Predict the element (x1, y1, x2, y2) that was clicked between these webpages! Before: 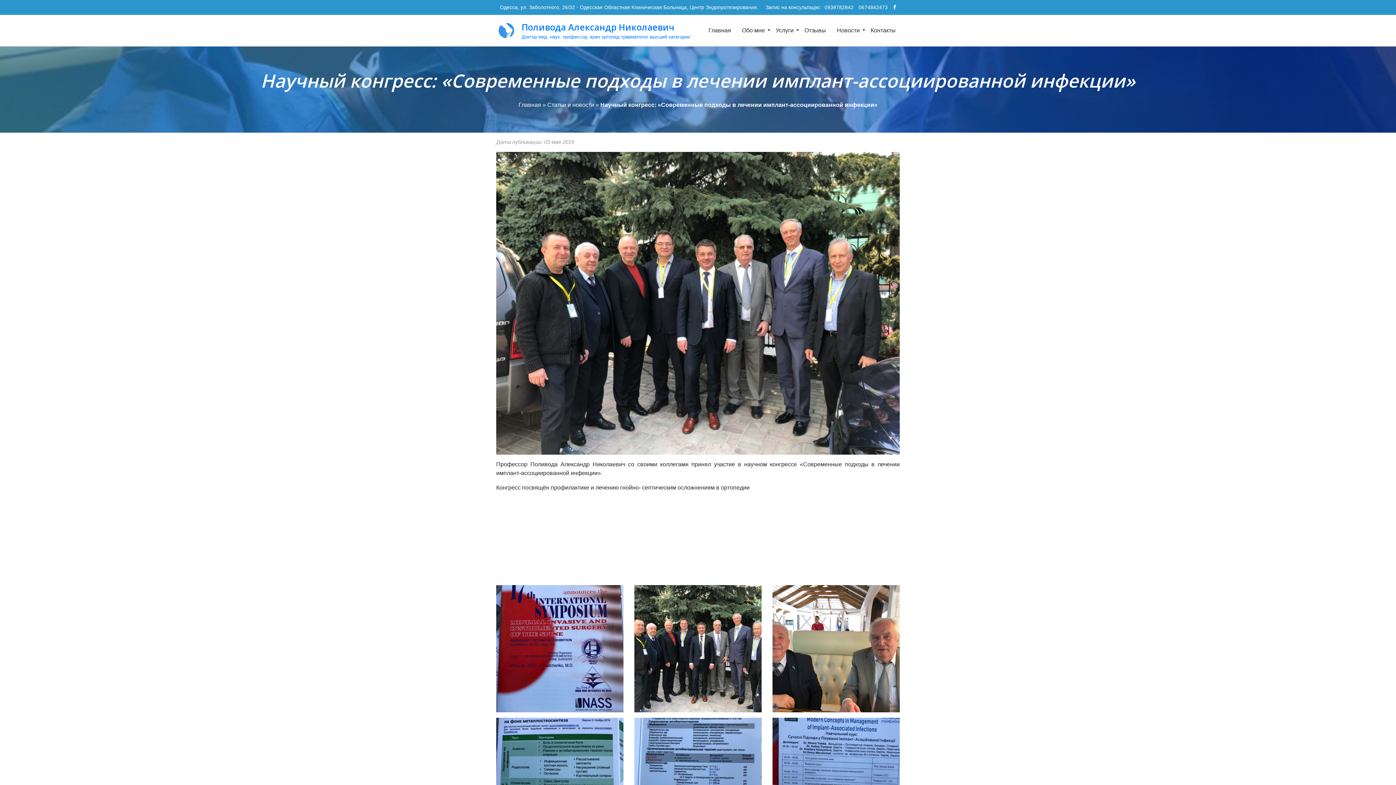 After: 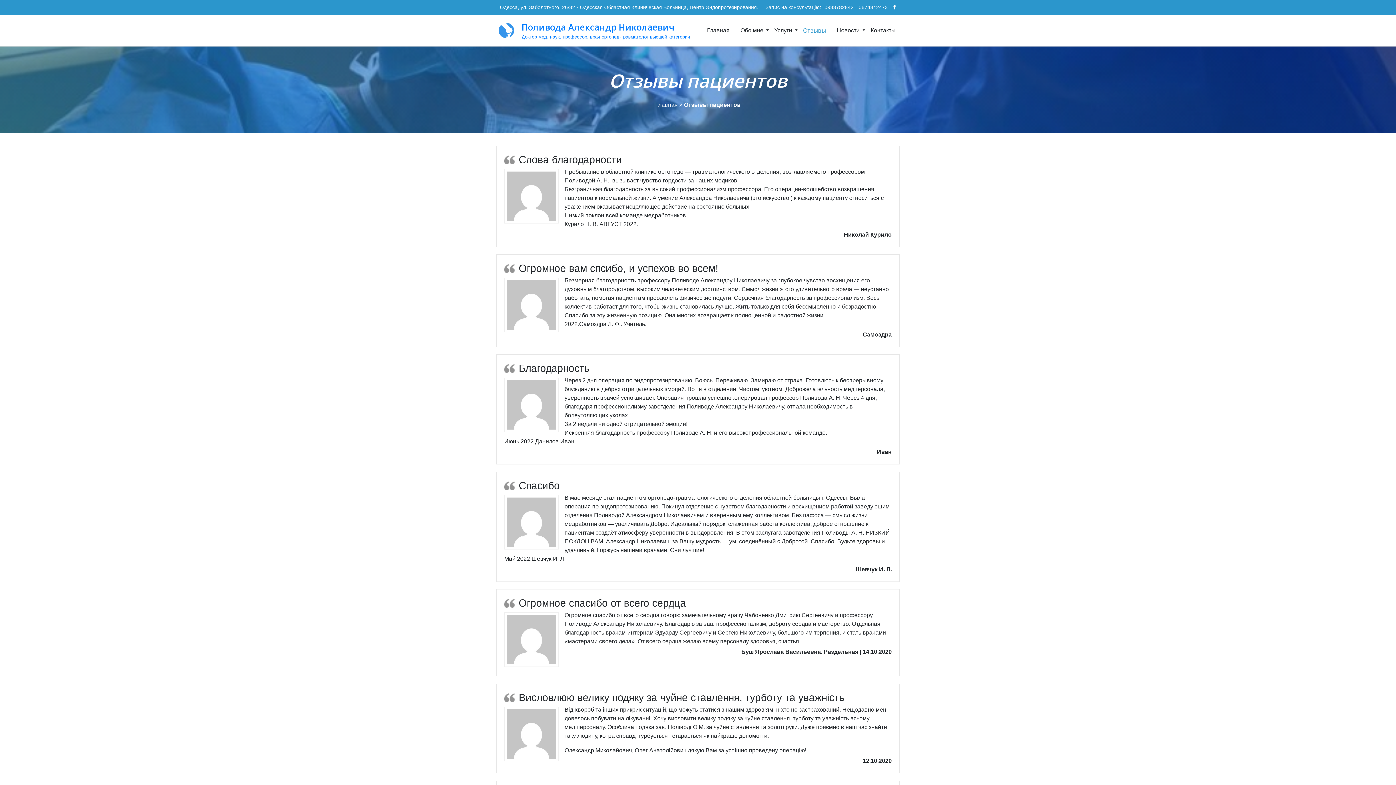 Action: bbox: (799, 14, 831, 46) label: Отзывы